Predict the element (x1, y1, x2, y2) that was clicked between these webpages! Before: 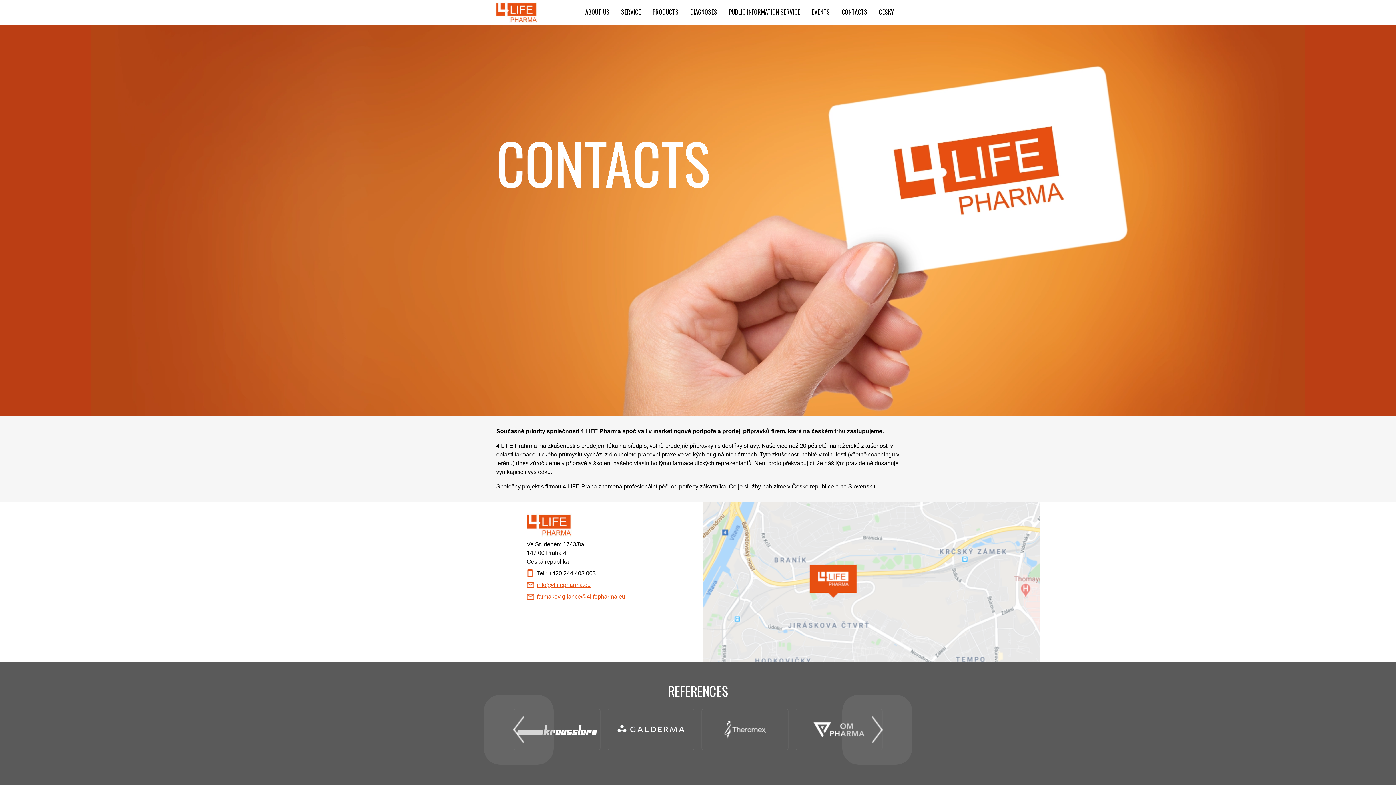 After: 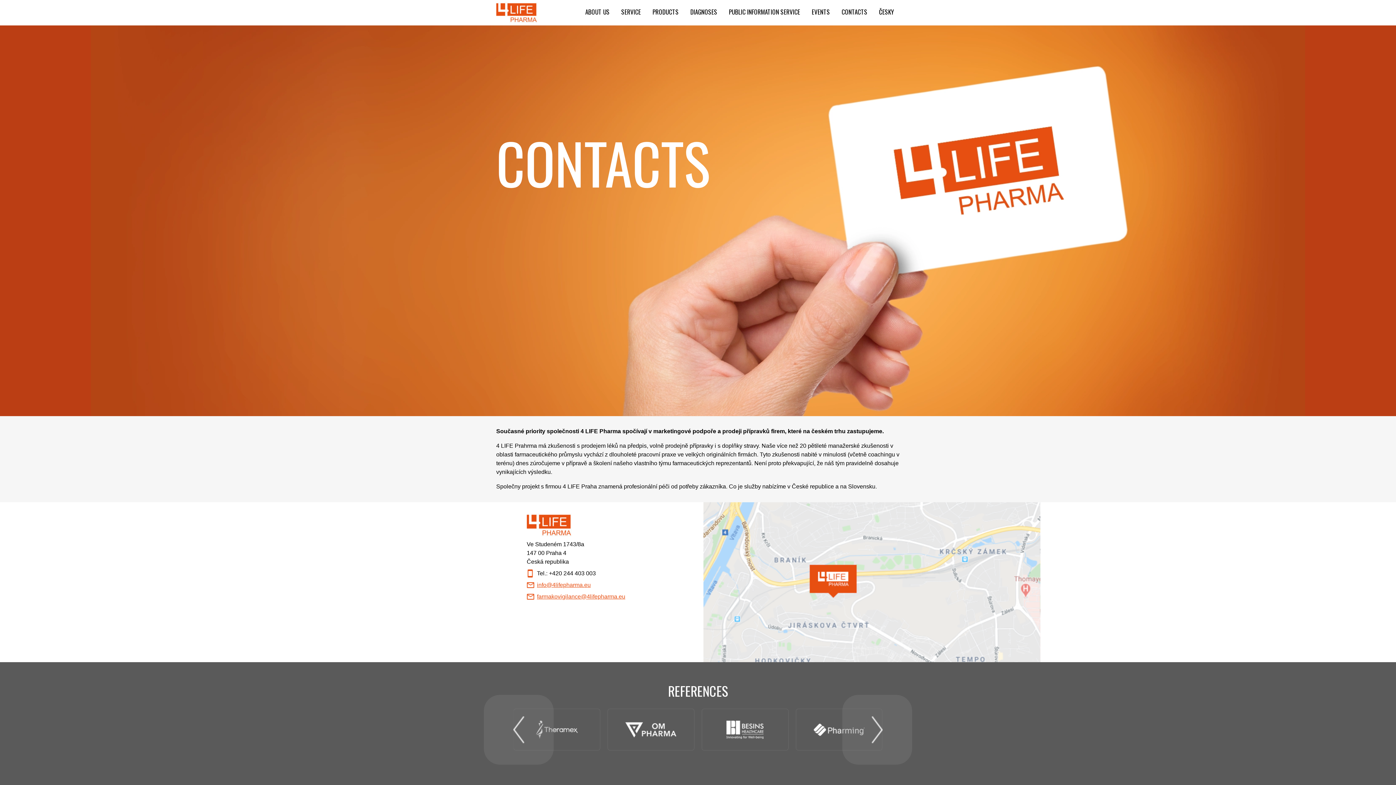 Action: bbox: (484, 695, 553, 765) label: ‹